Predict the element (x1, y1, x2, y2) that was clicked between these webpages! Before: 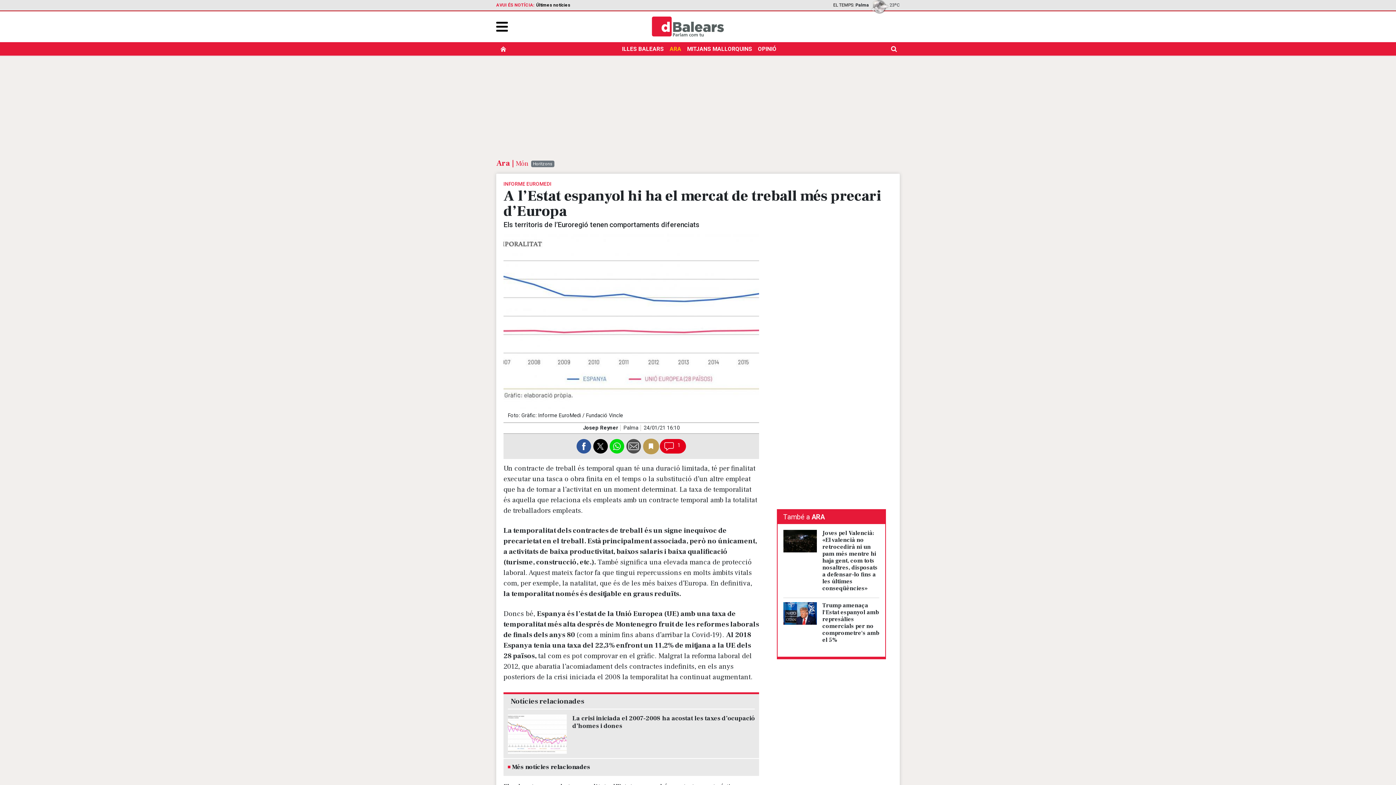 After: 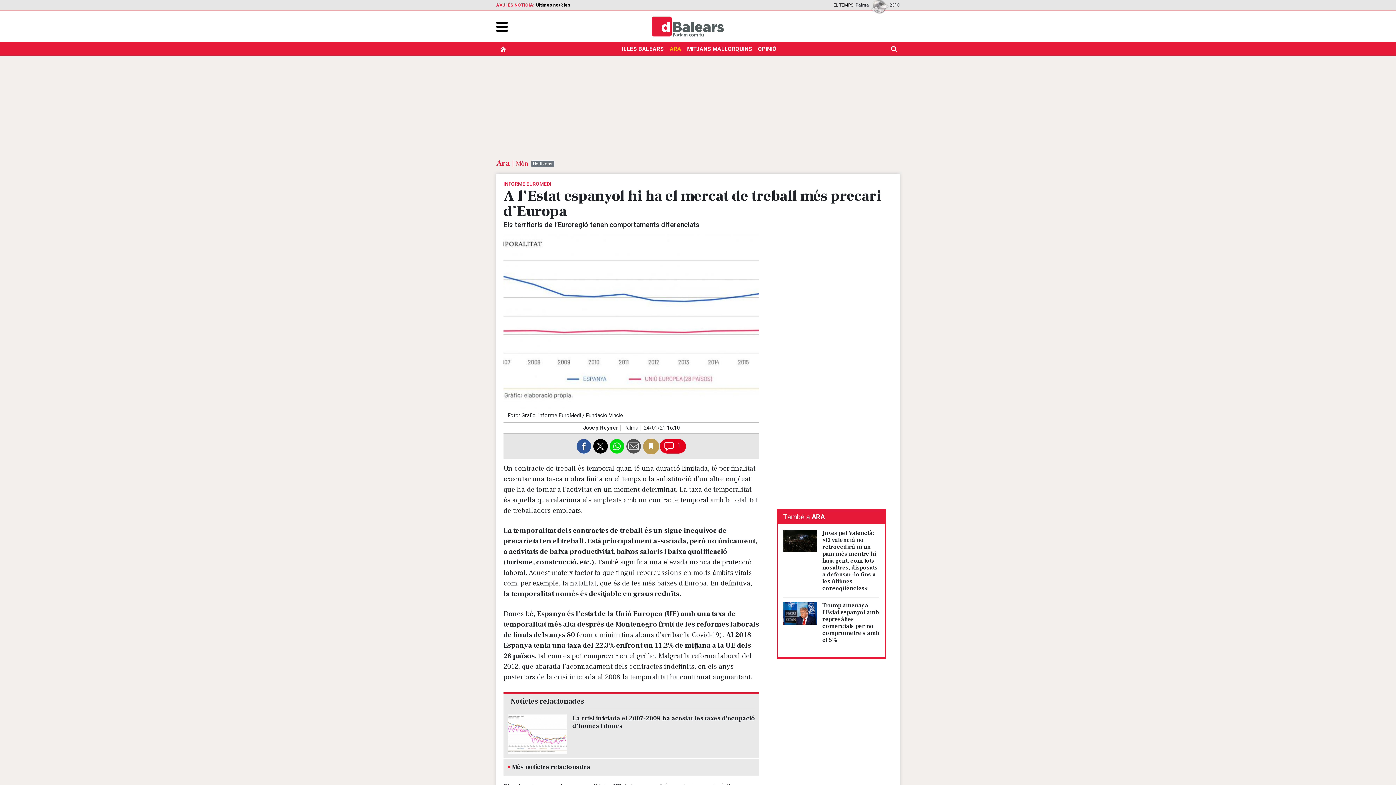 Action: label: F bbox: (576, 439, 593, 453)